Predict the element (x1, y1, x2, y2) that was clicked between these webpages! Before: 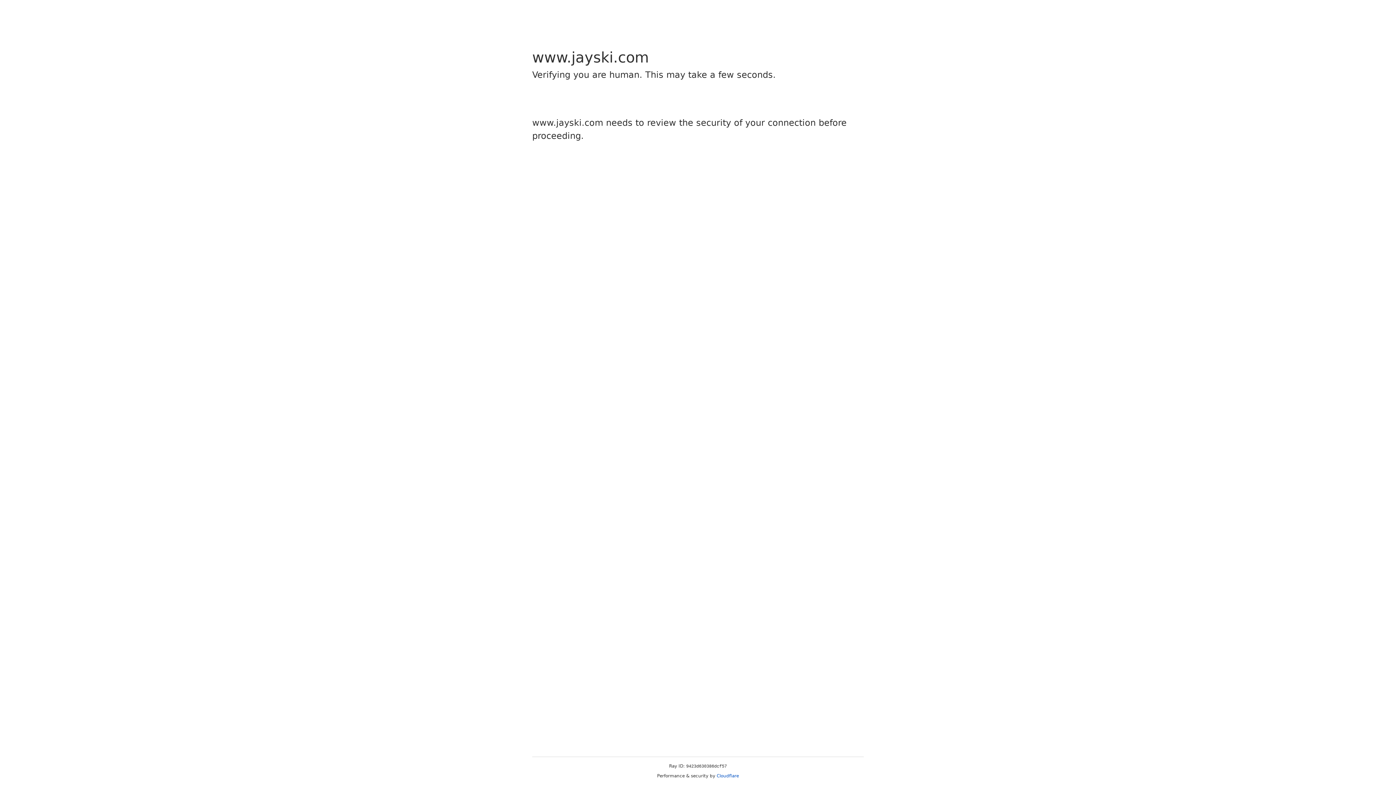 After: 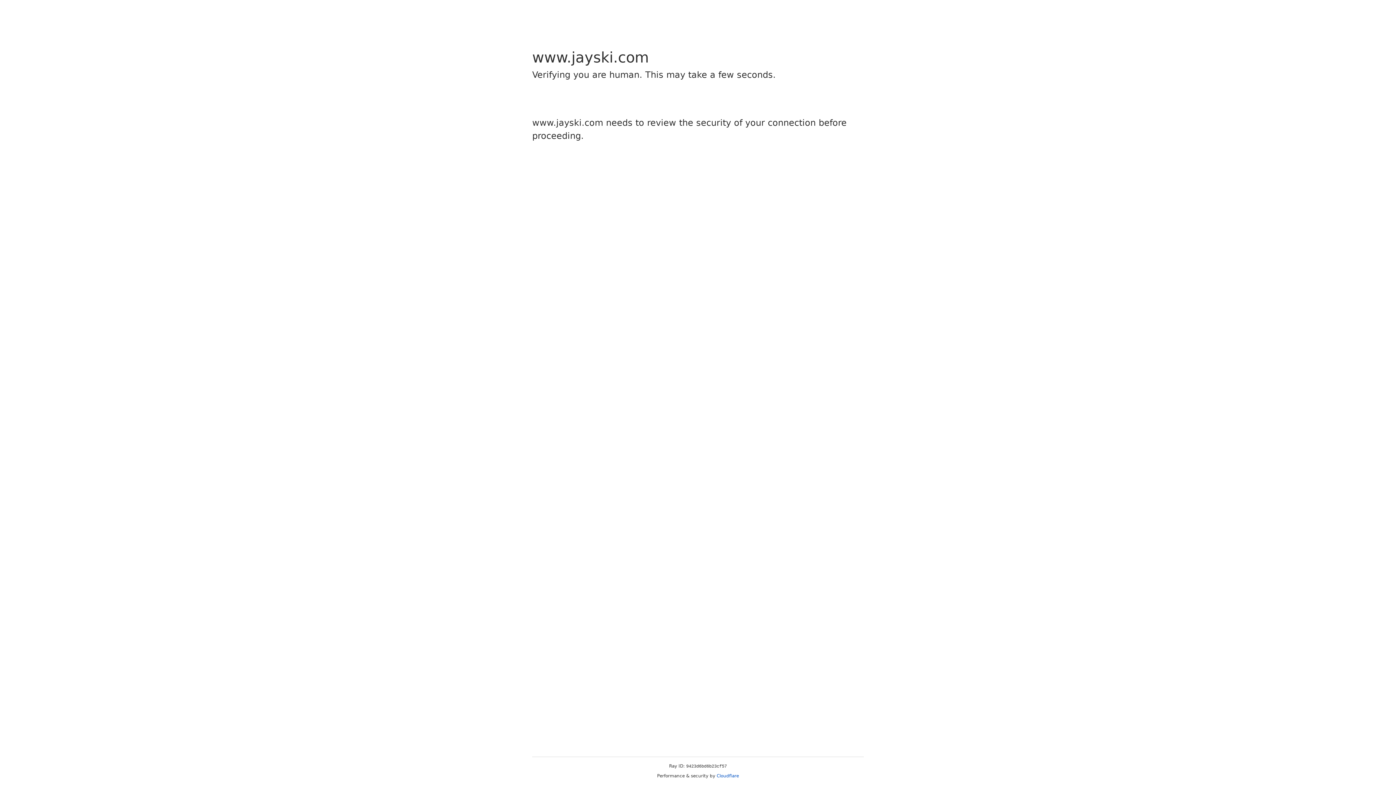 Action: label: Cloudflare bbox: (716, 773, 739, 778)